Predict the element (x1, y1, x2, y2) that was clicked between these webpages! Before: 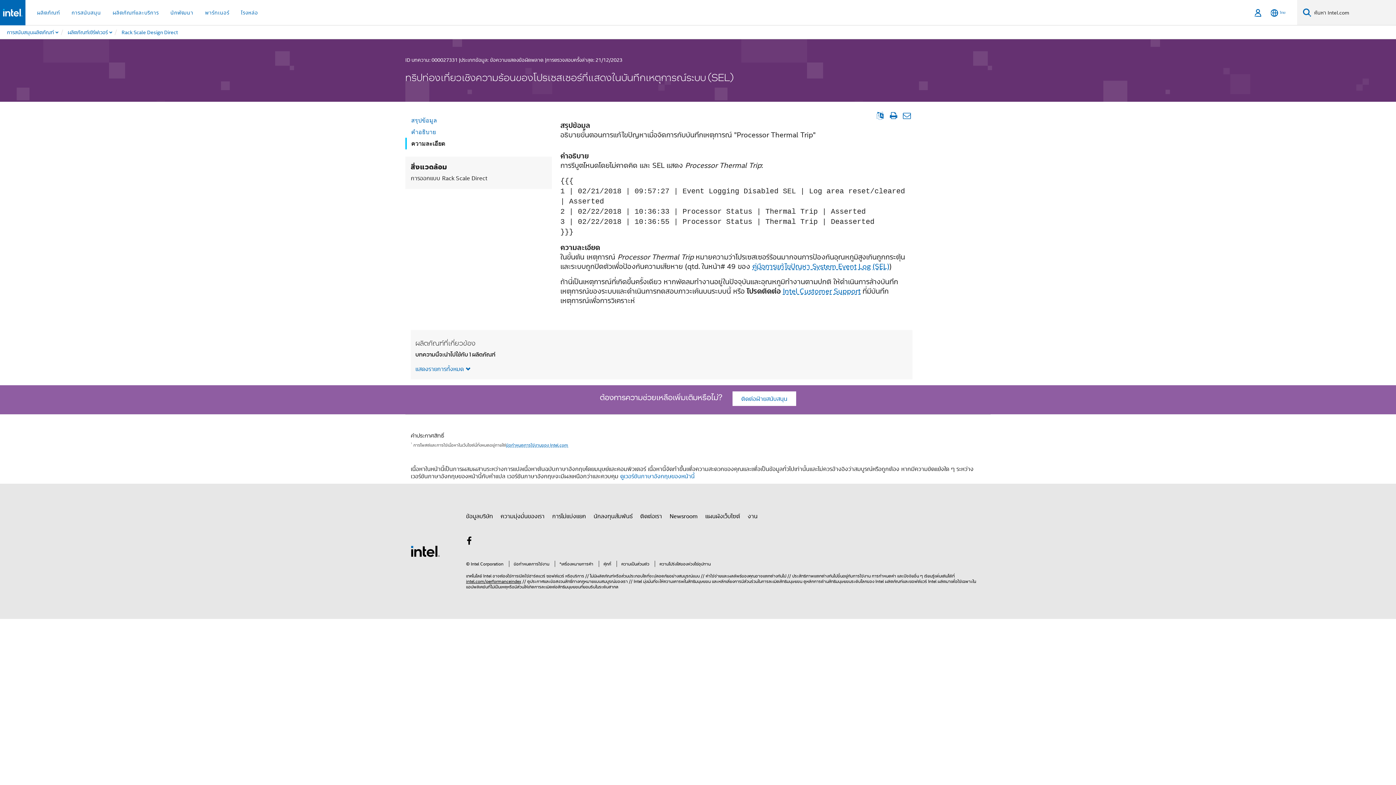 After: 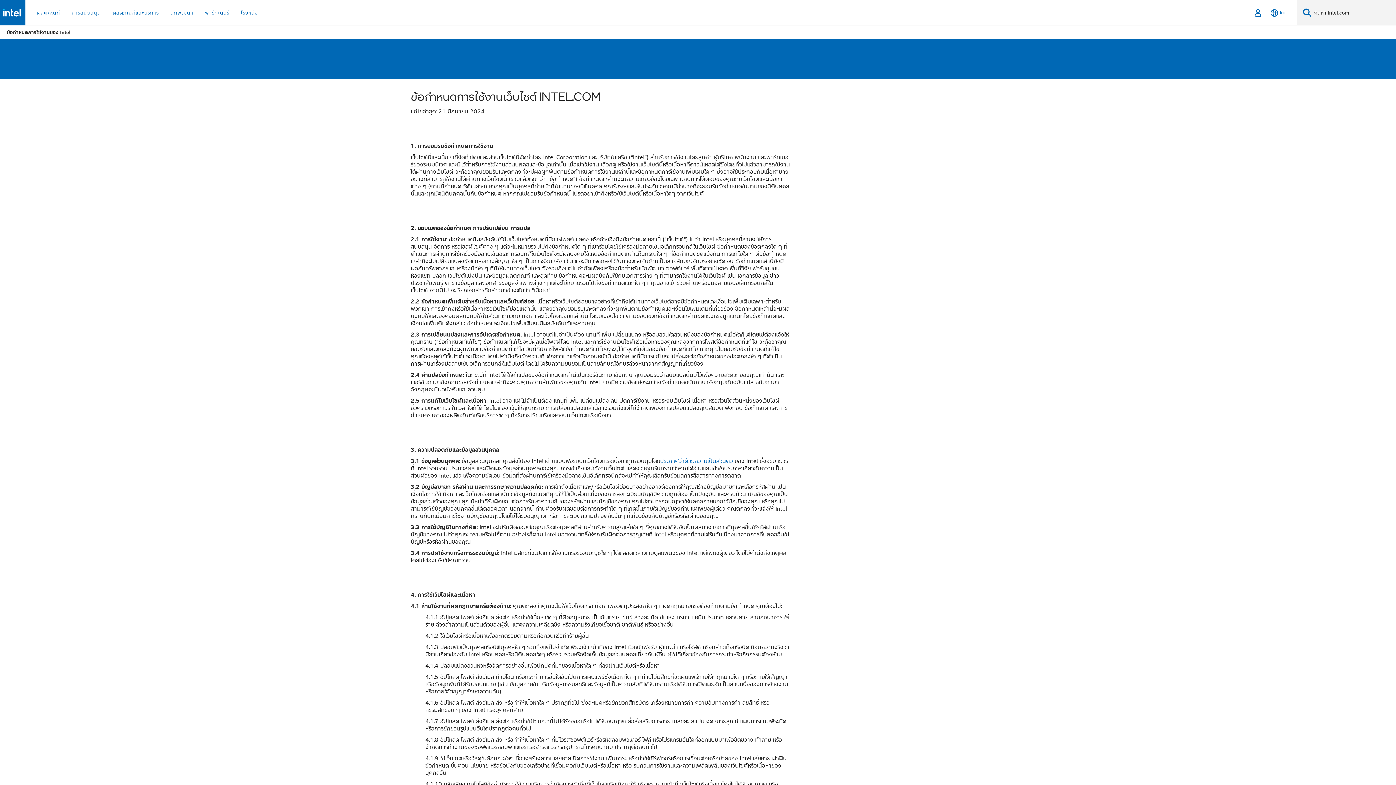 Action: bbox: (506, 442, 568, 448) label: ข้อกำหนดการใช้งานของ Intel.com